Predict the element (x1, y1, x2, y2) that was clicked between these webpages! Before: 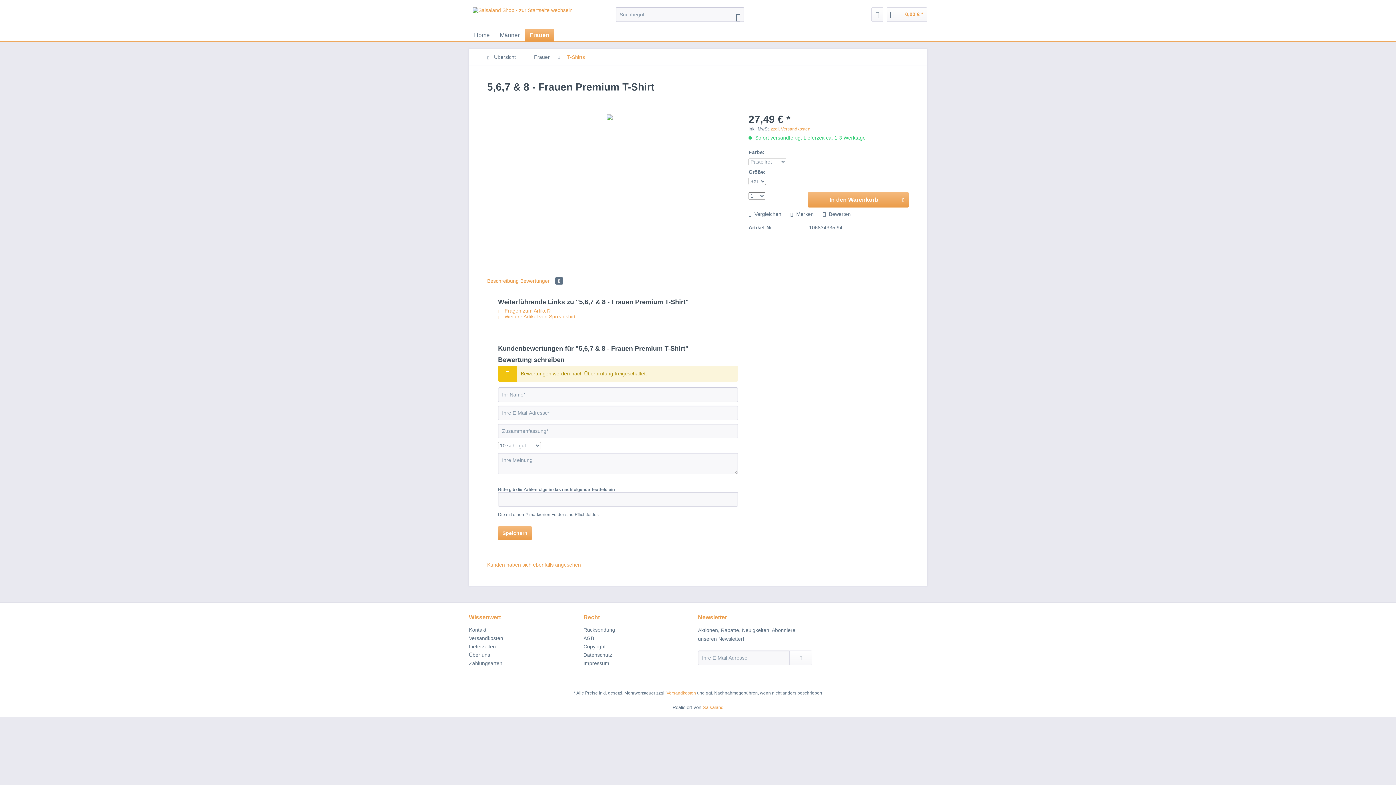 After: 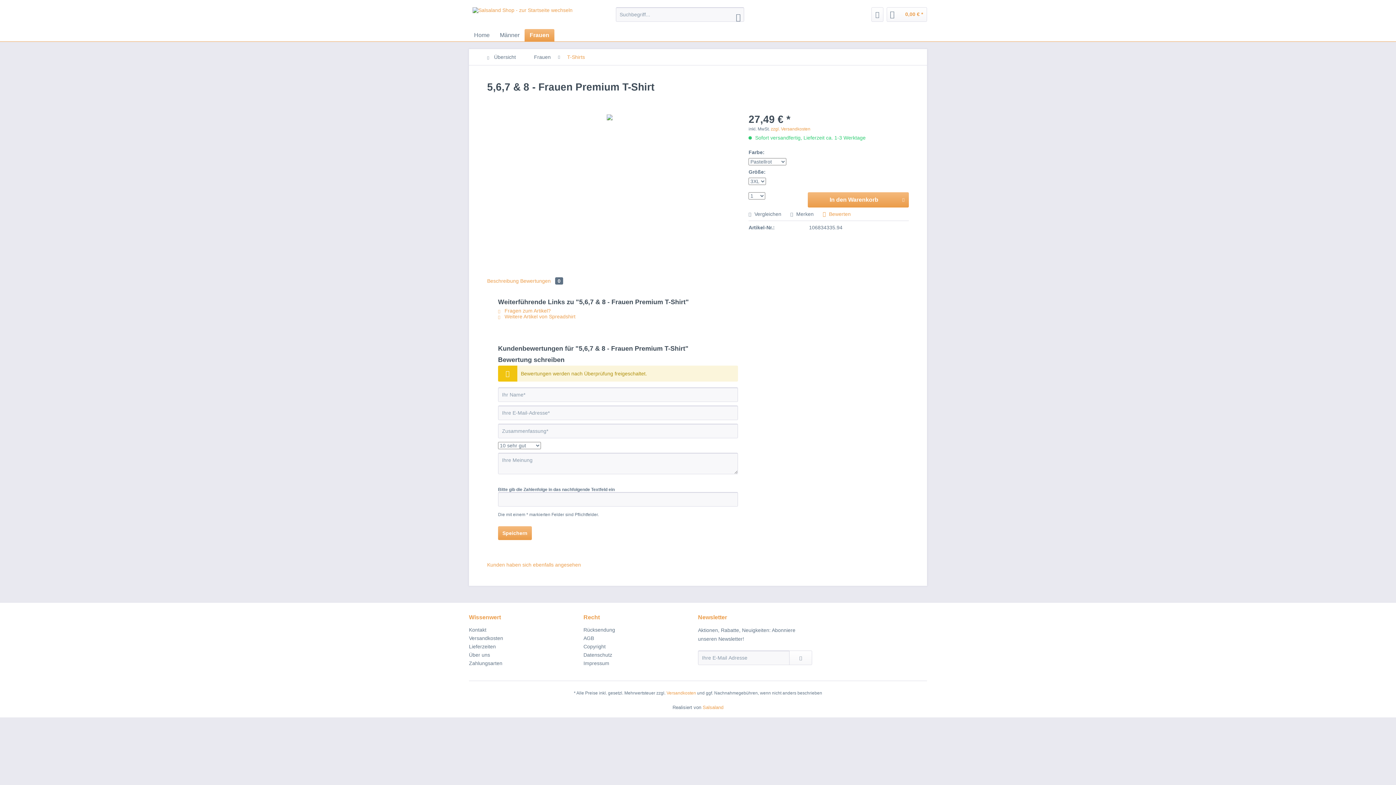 Action: label:  Bewerten bbox: (822, 211, 850, 217)